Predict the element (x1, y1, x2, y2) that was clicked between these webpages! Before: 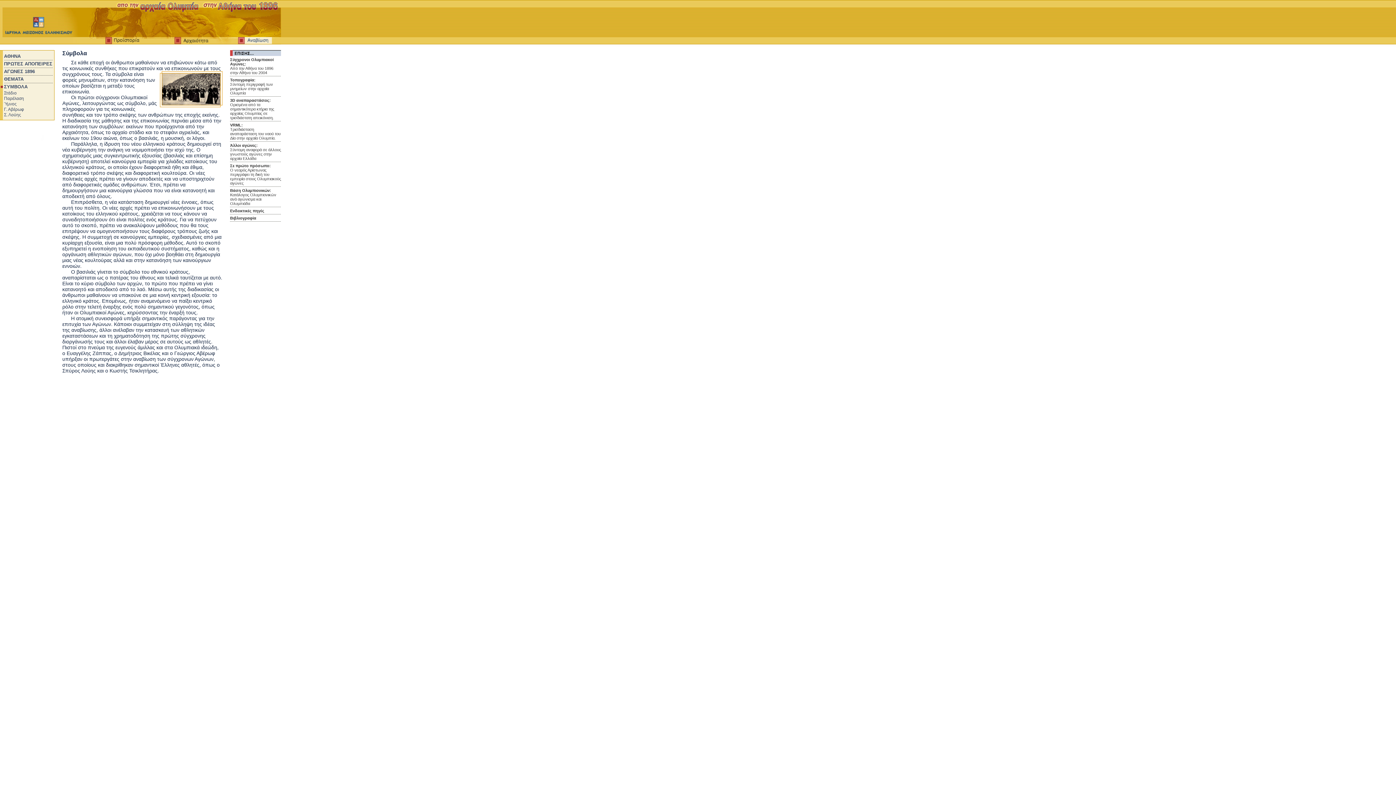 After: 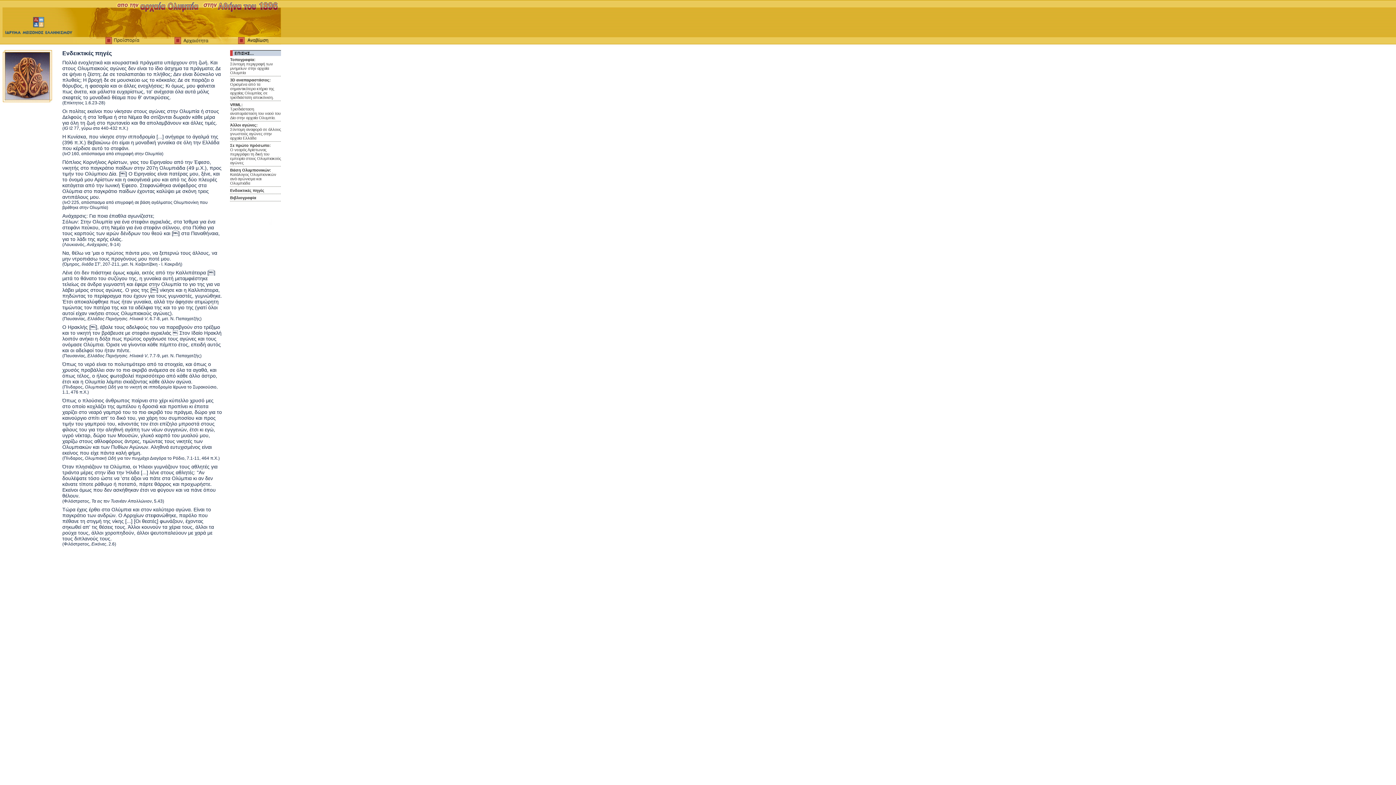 Action: label: Ενδεικτικές πηγές bbox: (230, 207, 264, 213)